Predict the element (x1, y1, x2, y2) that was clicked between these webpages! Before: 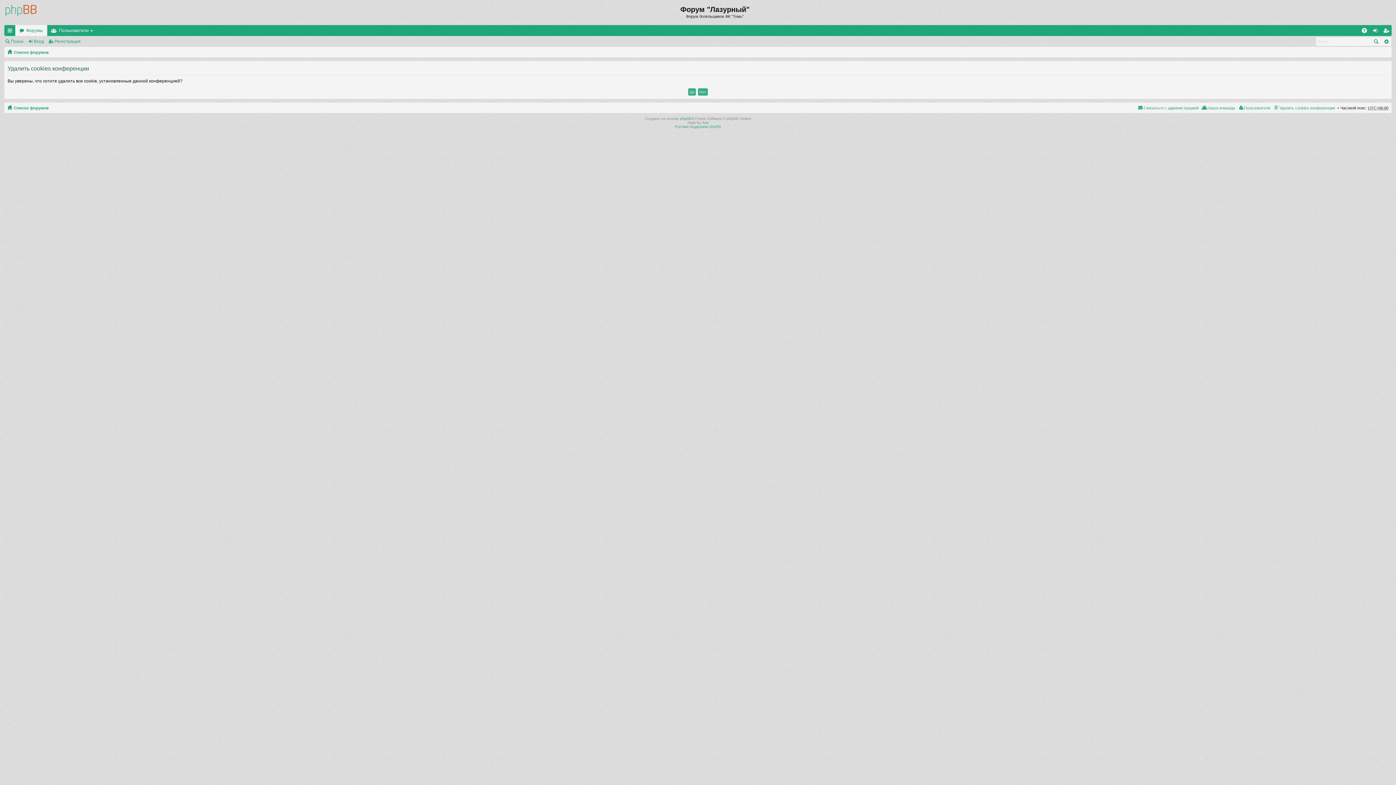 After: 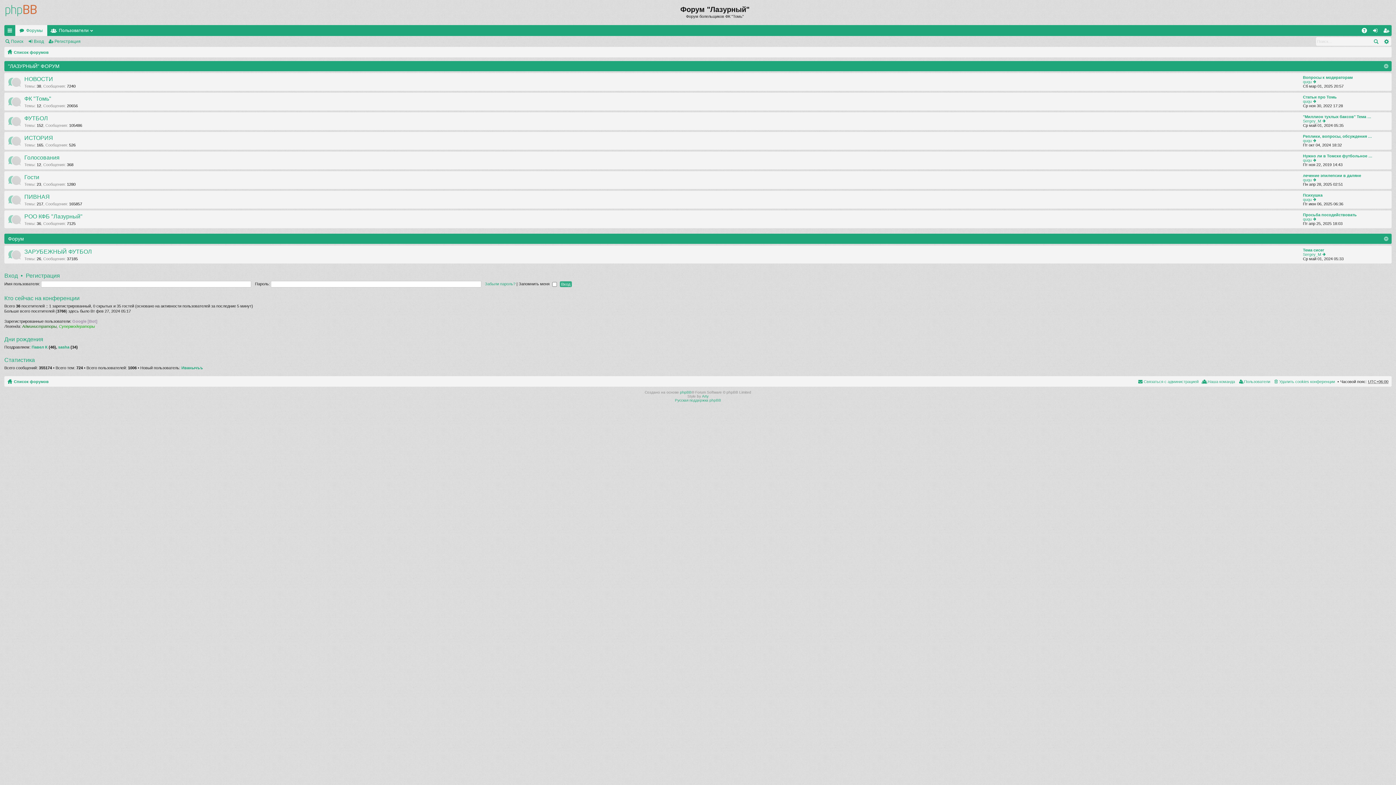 Action: label: Форумы bbox: (15, 24, 47, 35)